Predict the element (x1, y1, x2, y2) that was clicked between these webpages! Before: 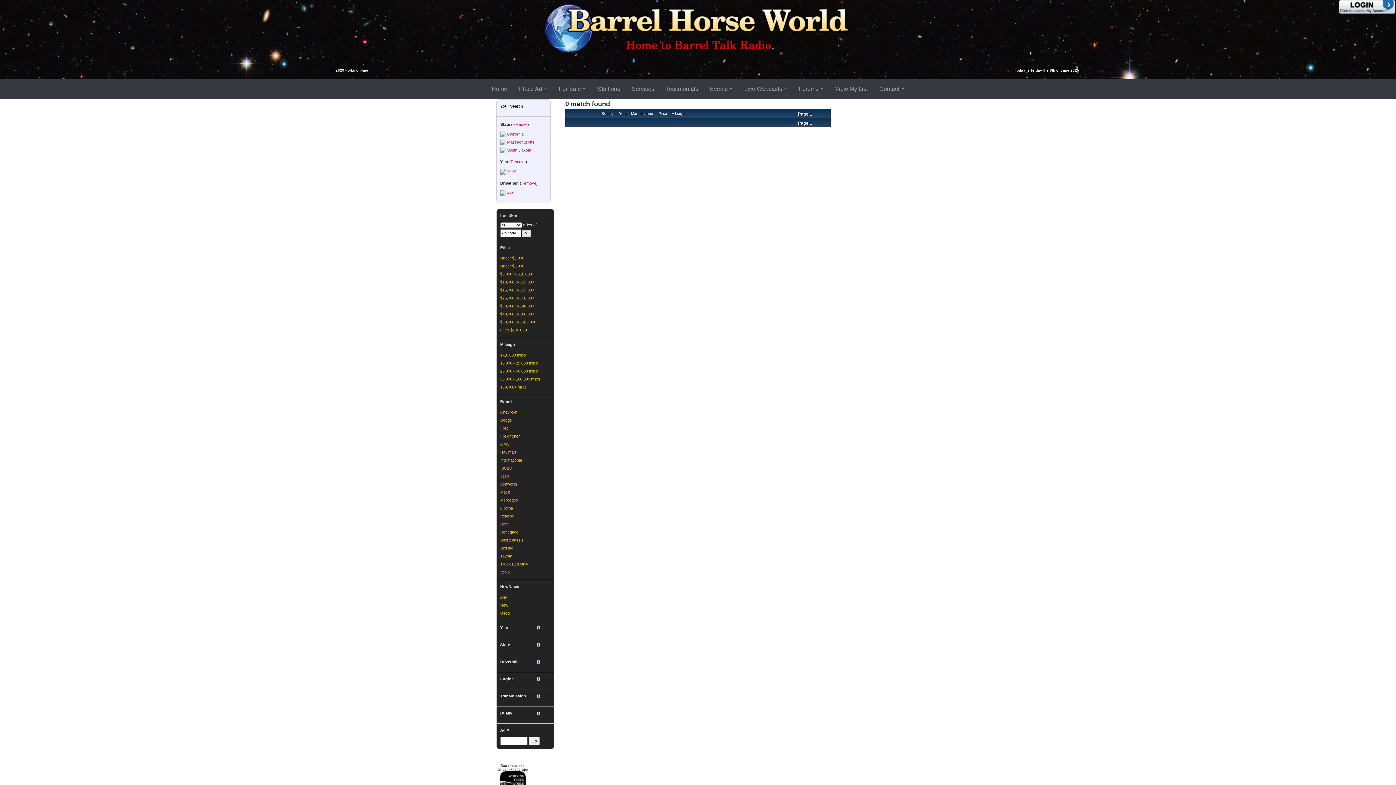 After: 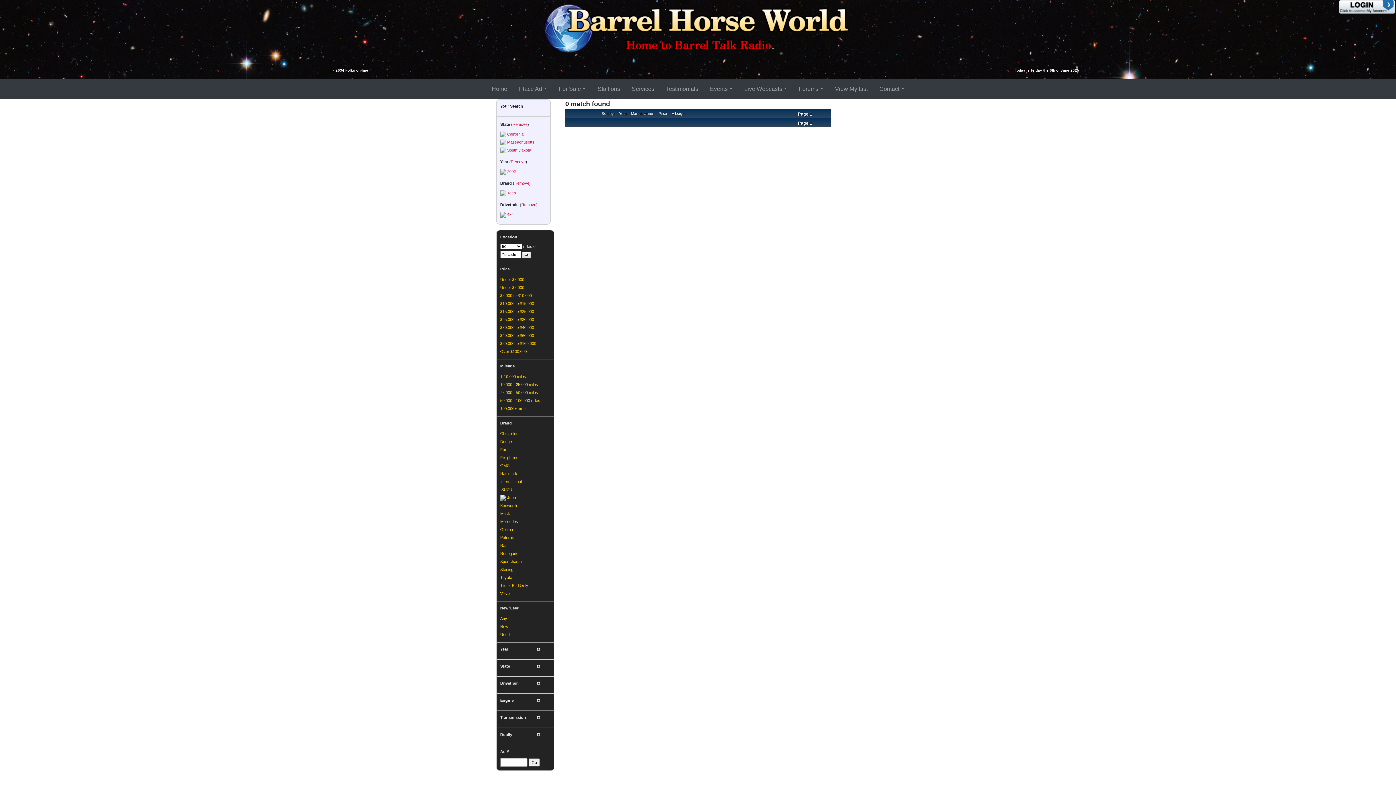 Action: label: Jeep bbox: (500, 474, 509, 478)